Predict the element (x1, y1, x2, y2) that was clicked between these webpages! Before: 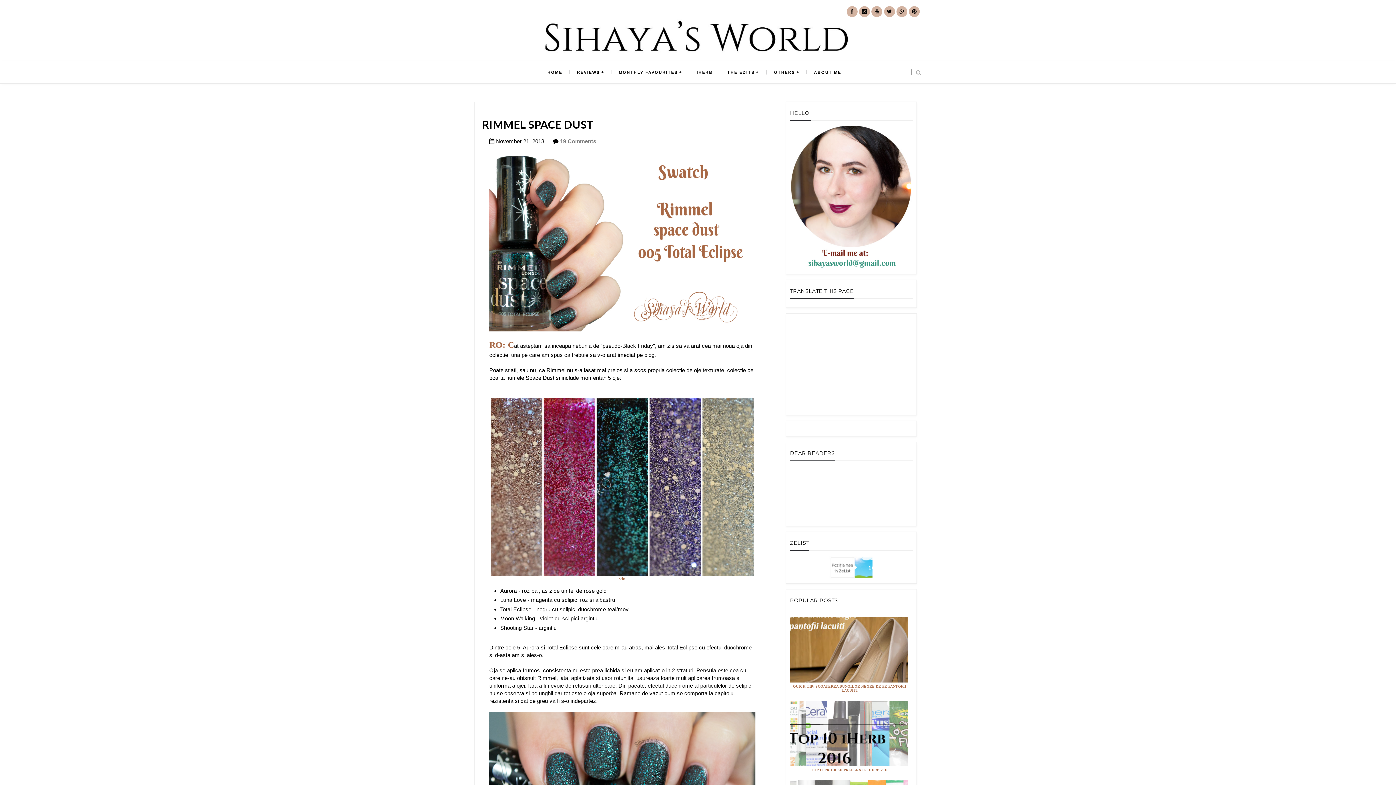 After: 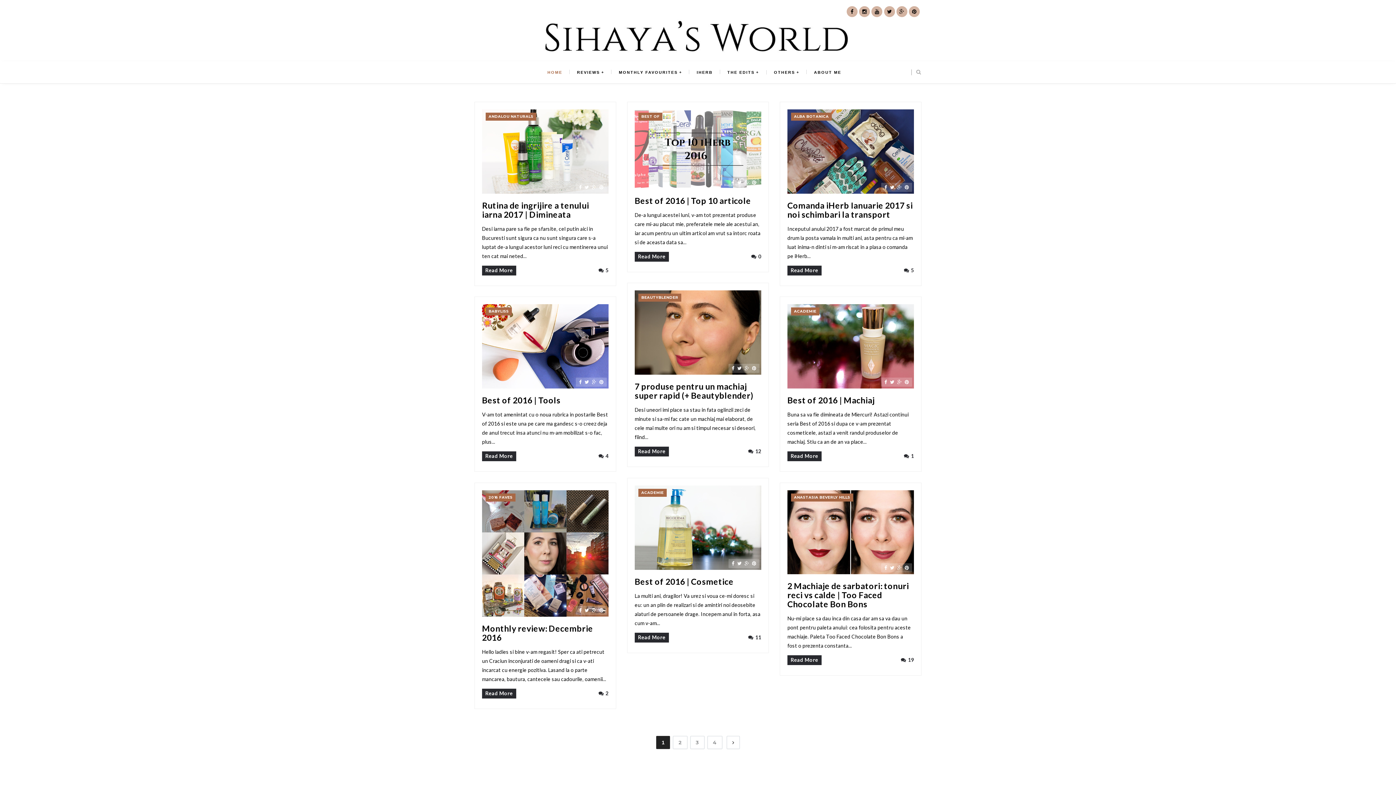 Action: label: HOME bbox: (547, 61, 562, 83)